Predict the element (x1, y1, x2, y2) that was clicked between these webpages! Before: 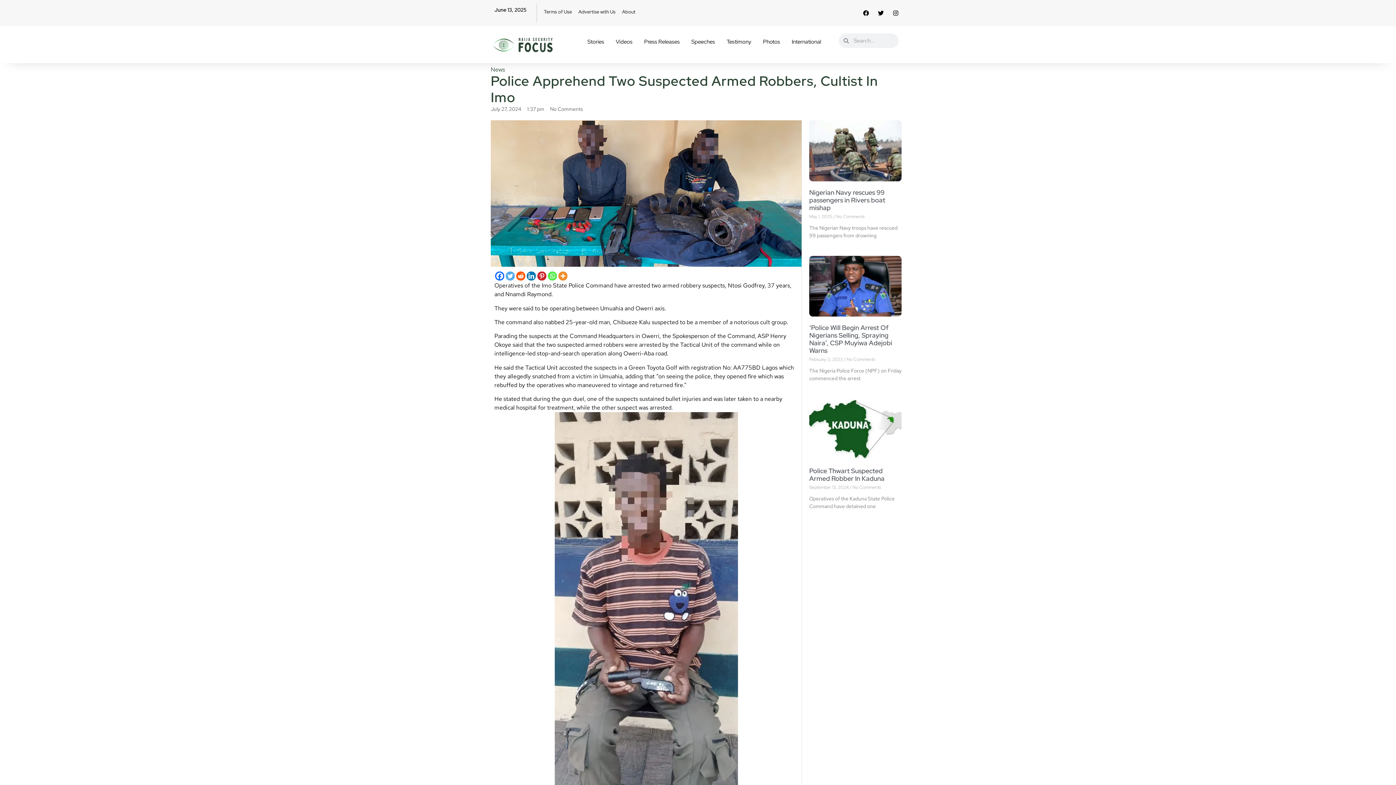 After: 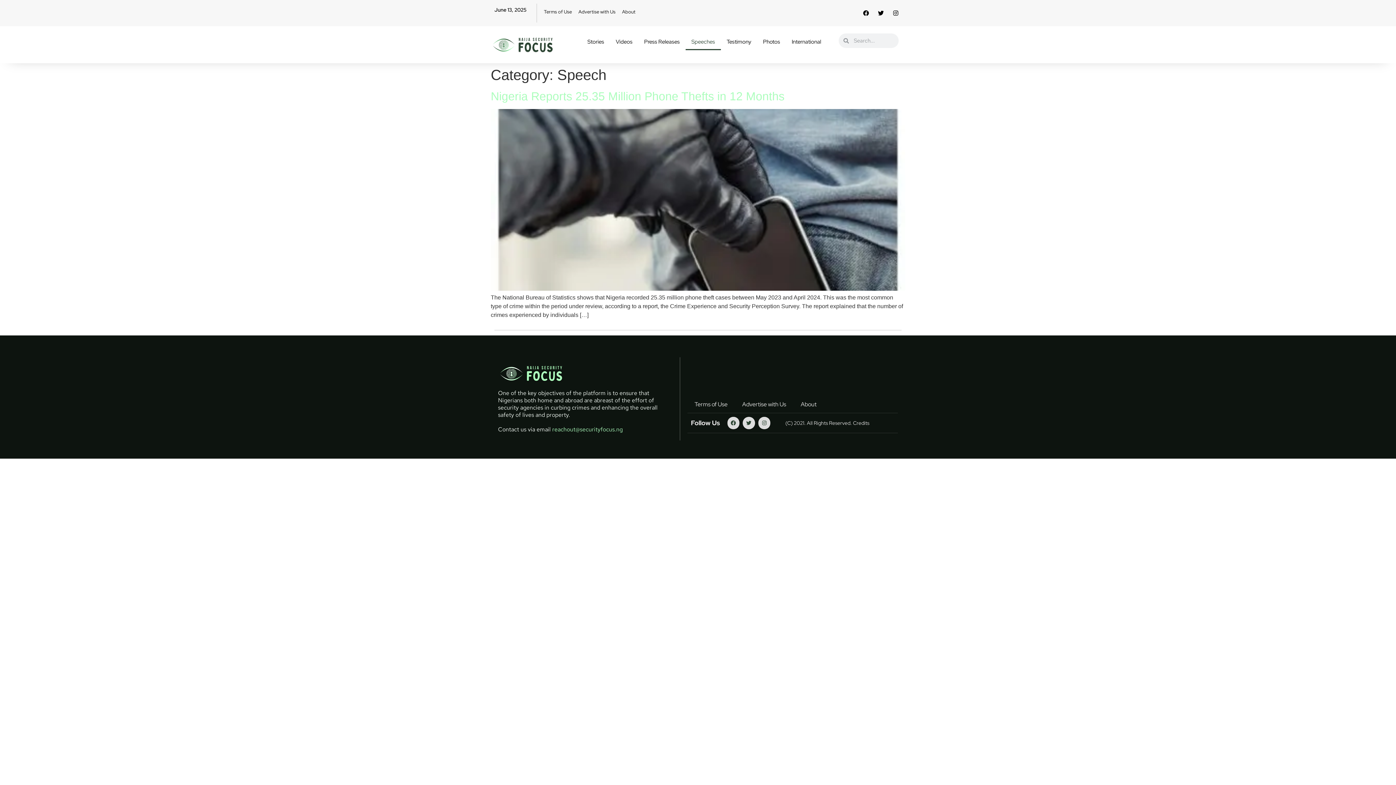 Action: label: Speeches bbox: (685, 33, 721, 50)